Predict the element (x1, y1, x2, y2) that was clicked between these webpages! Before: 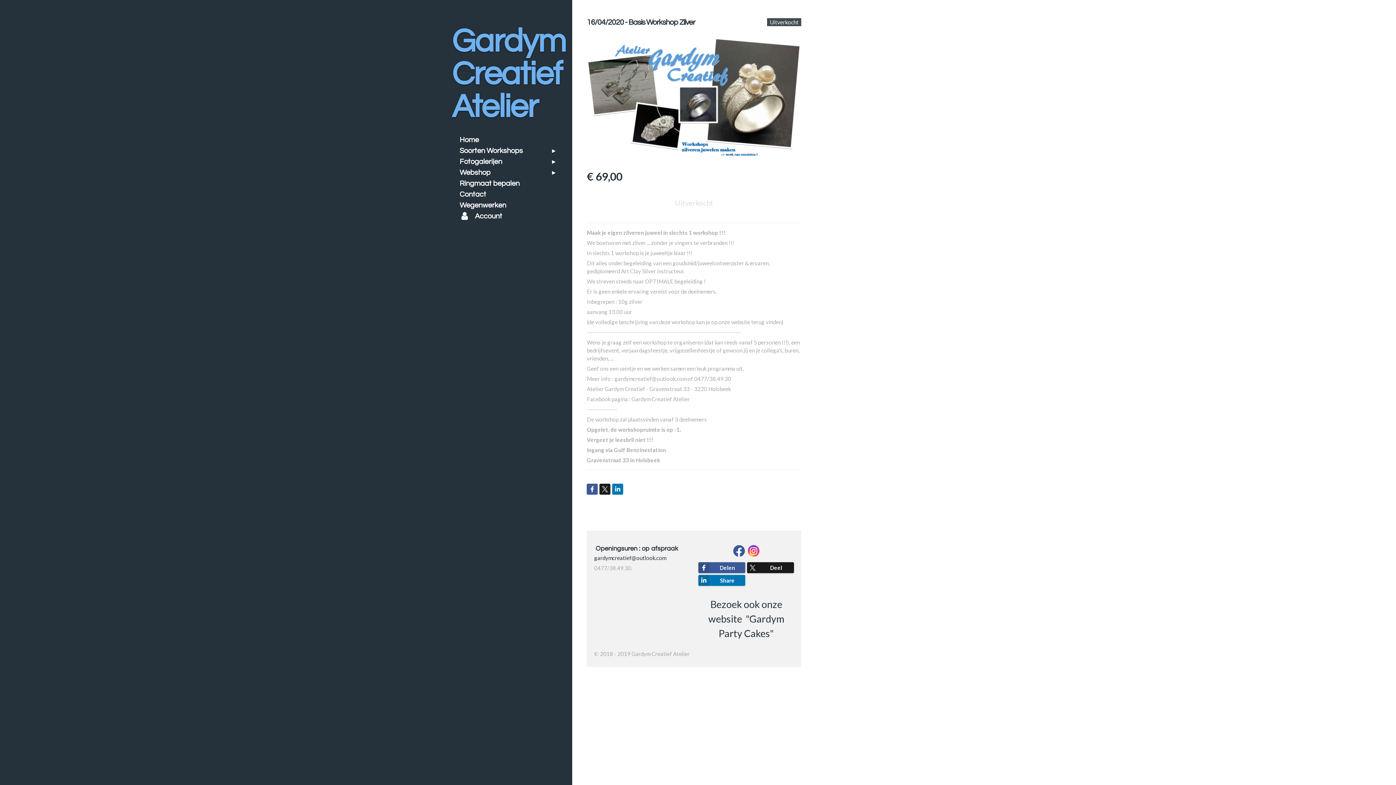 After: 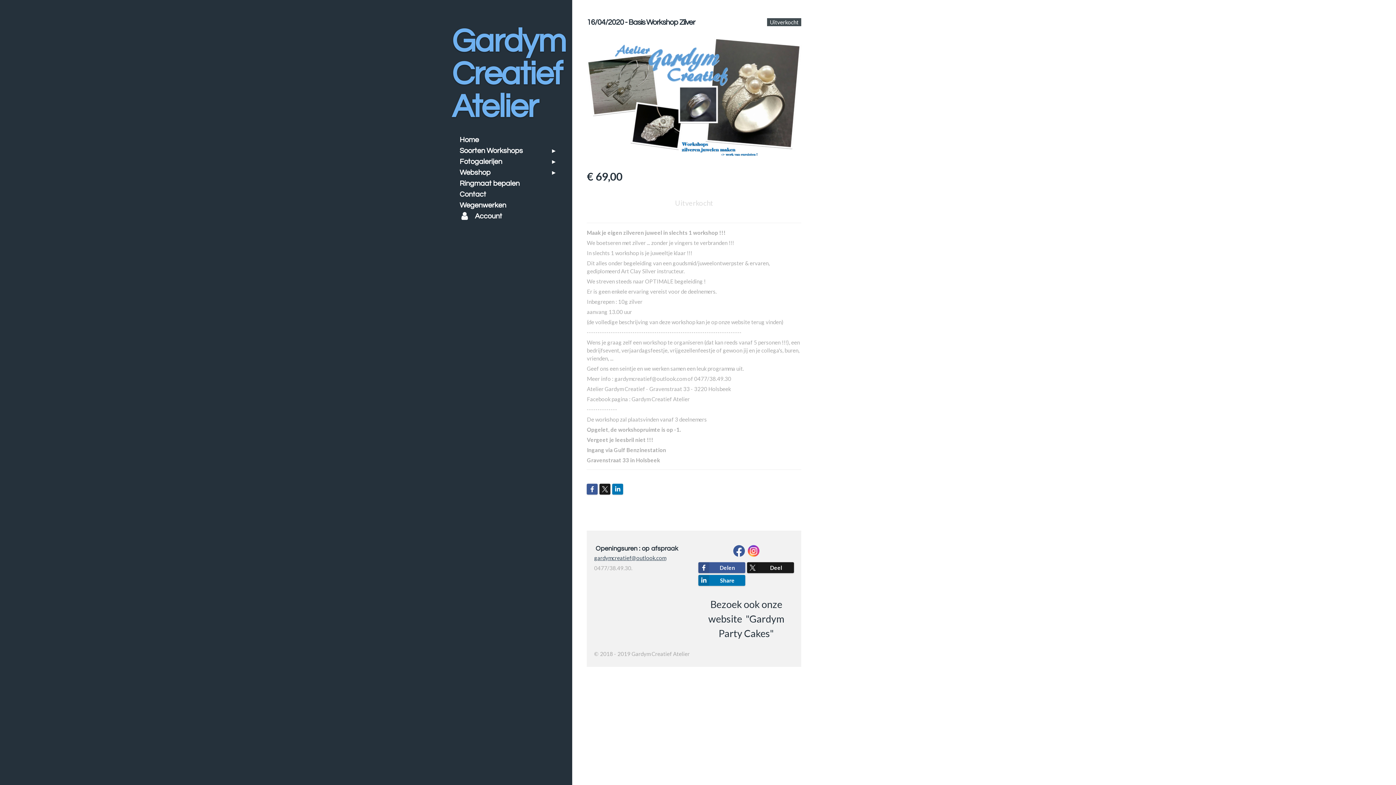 Action: bbox: (594, 555, 666, 561) label: gardymcreatief@outlook.com